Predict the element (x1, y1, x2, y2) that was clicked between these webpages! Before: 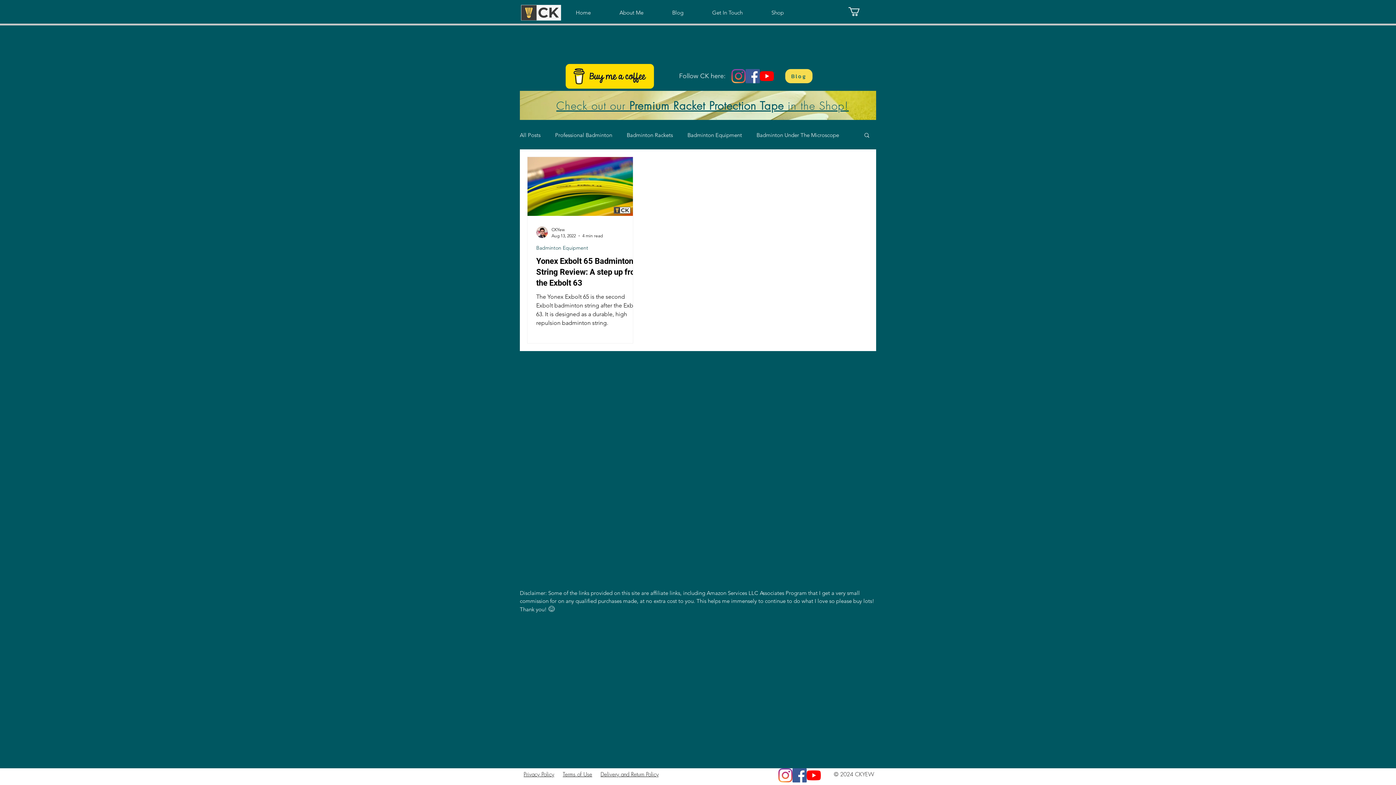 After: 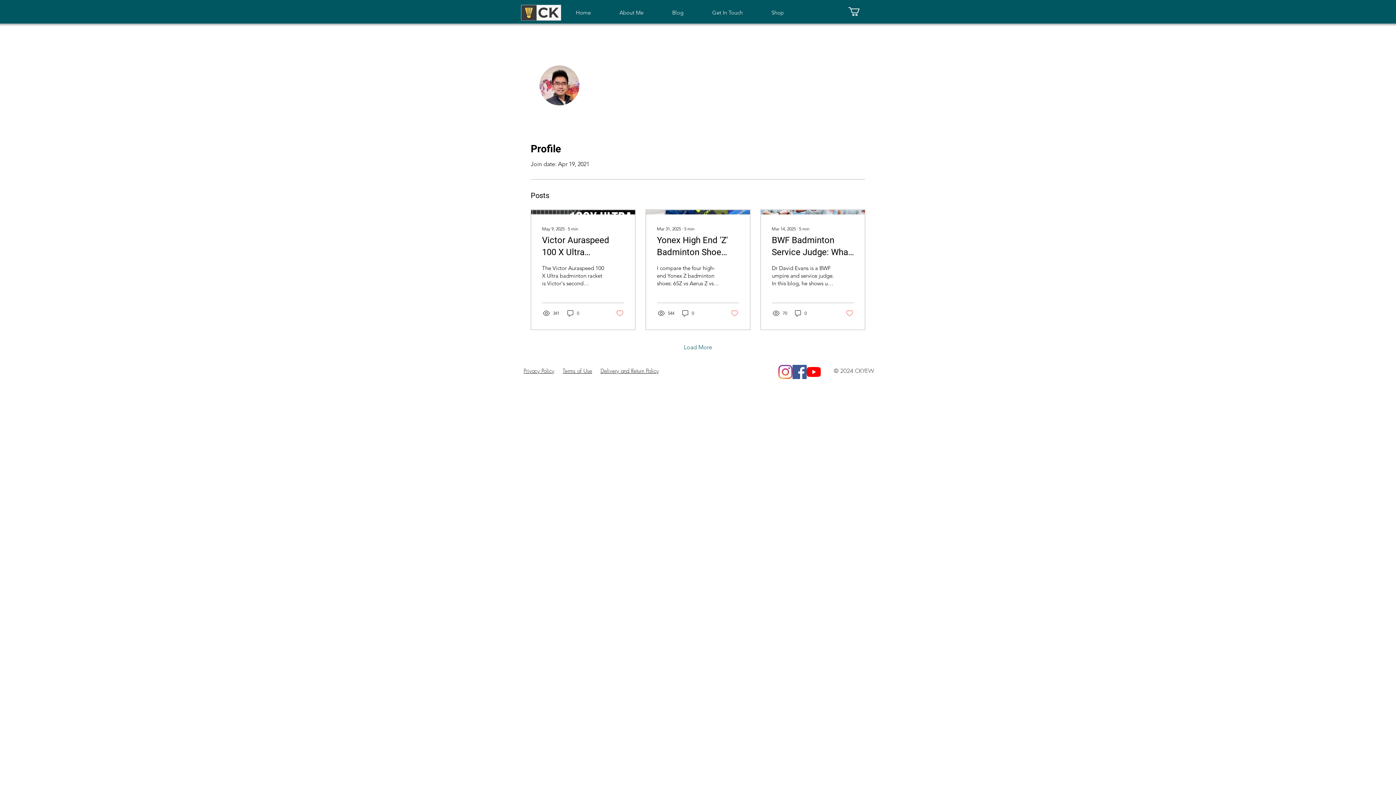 Action: bbox: (536, 226, 548, 238)